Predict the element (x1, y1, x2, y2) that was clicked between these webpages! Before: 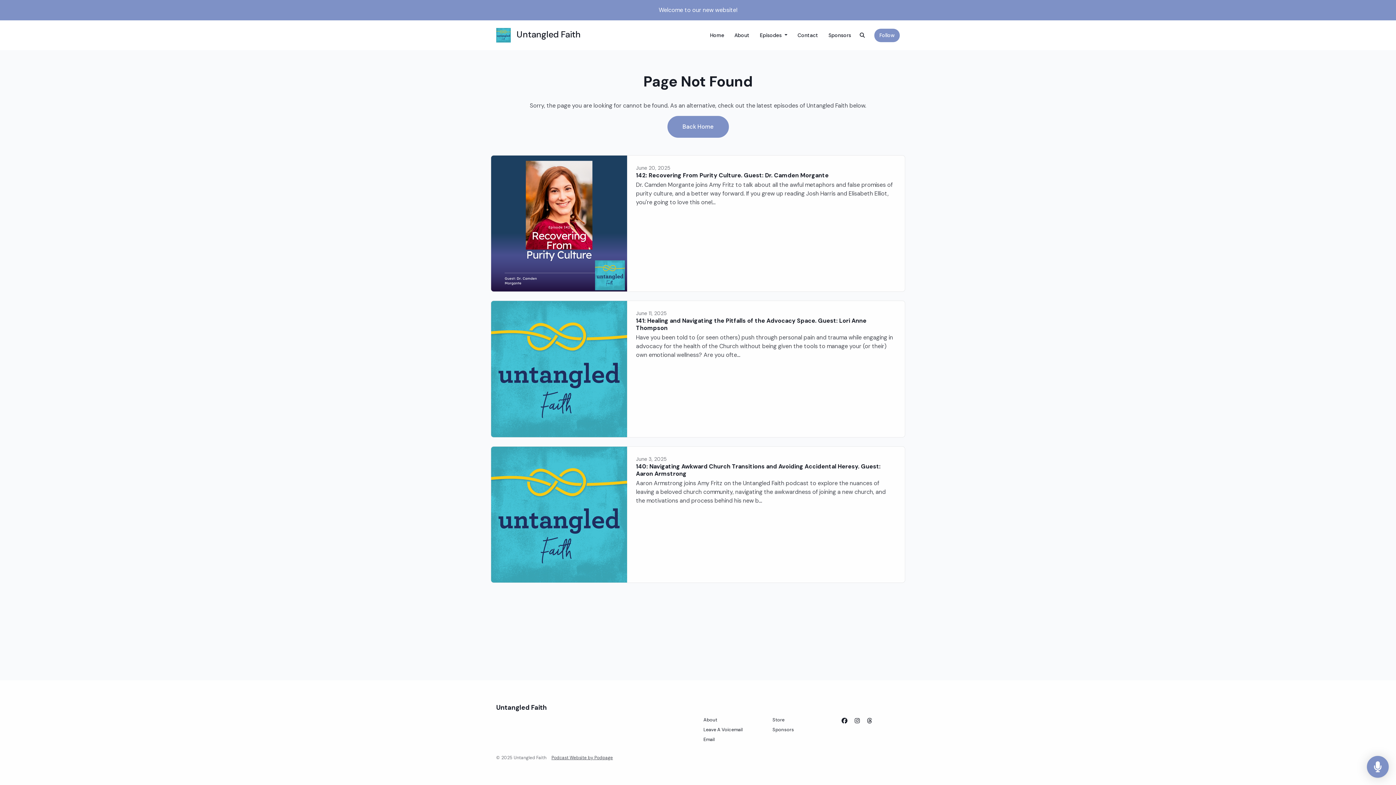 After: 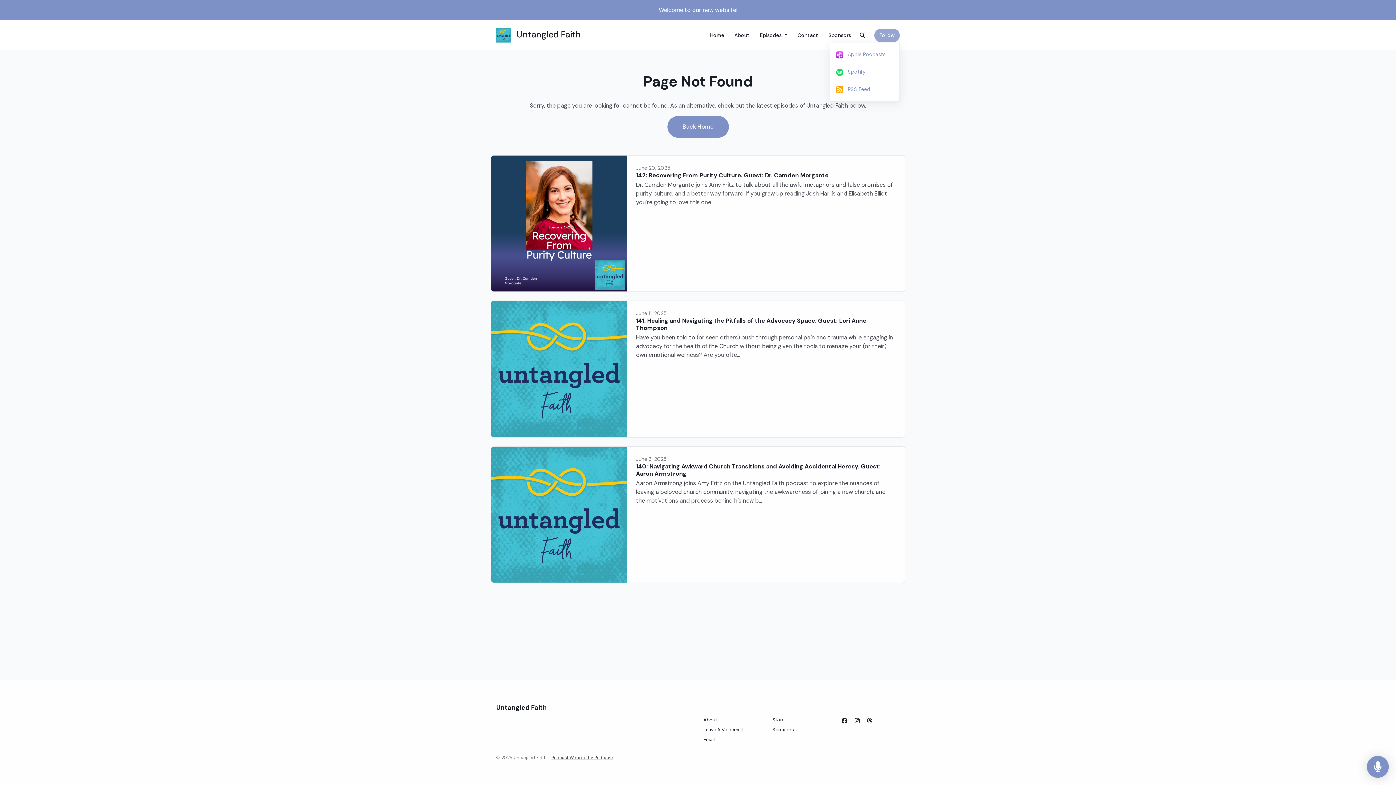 Action: label: Follow bbox: (874, 28, 900, 42)